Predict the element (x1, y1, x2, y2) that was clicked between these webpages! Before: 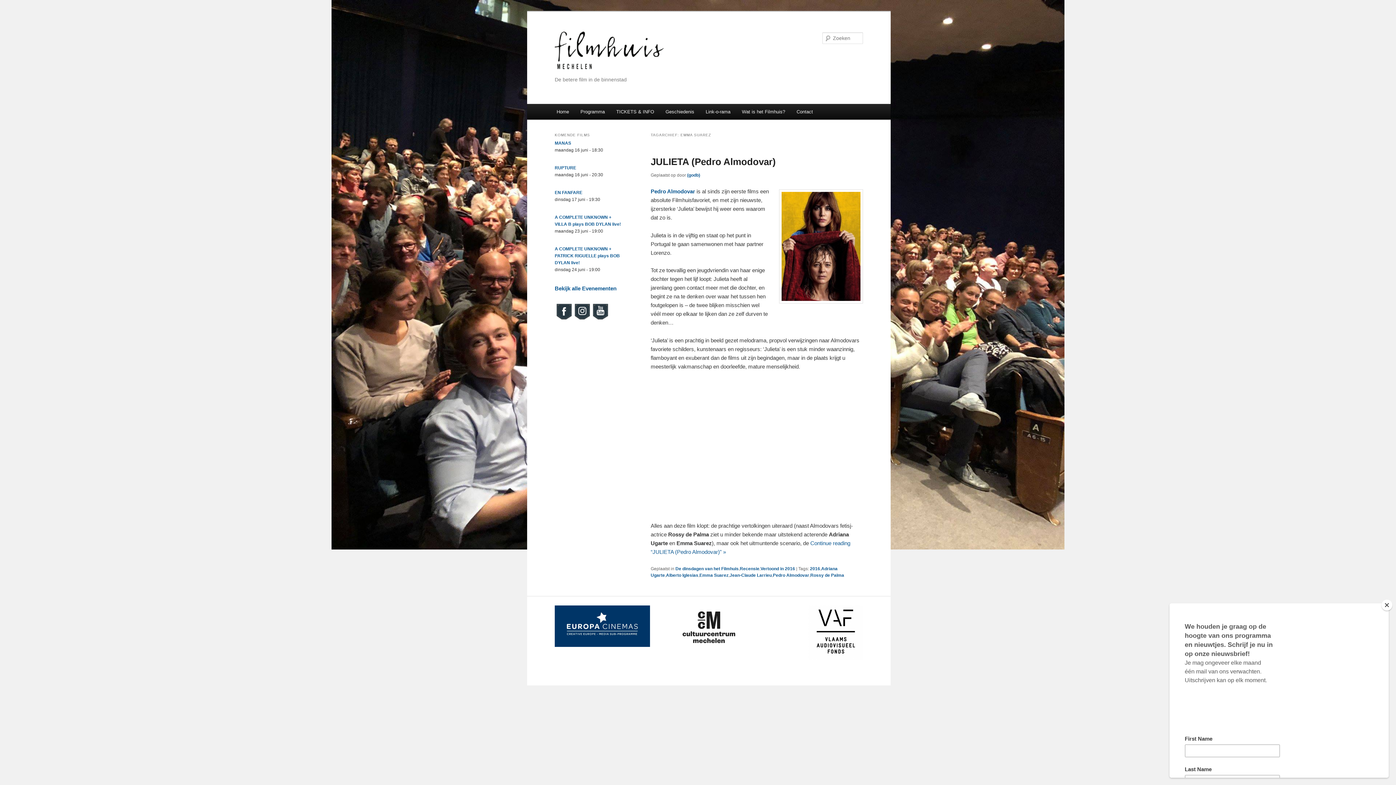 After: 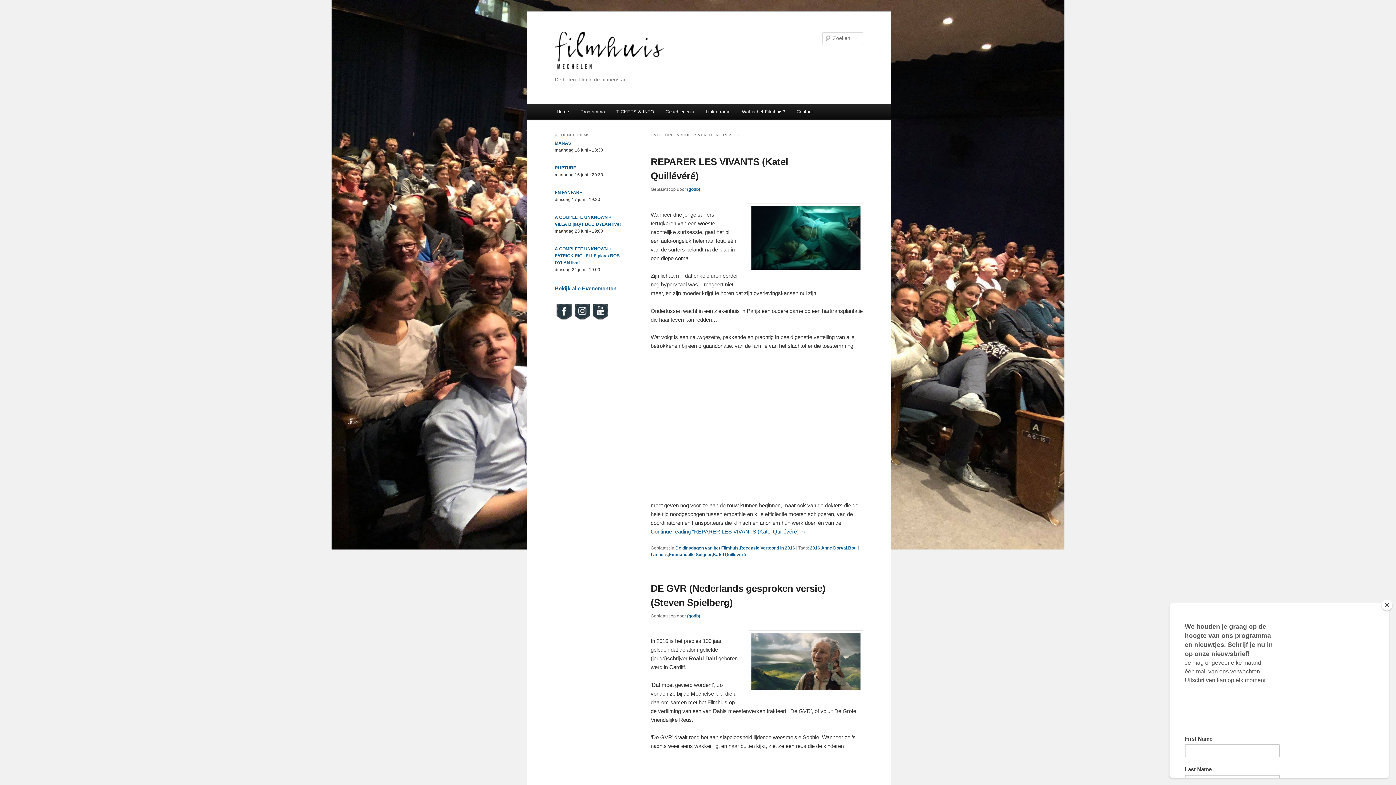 Action: label: Vertoond in 2016 bbox: (760, 566, 795, 571)